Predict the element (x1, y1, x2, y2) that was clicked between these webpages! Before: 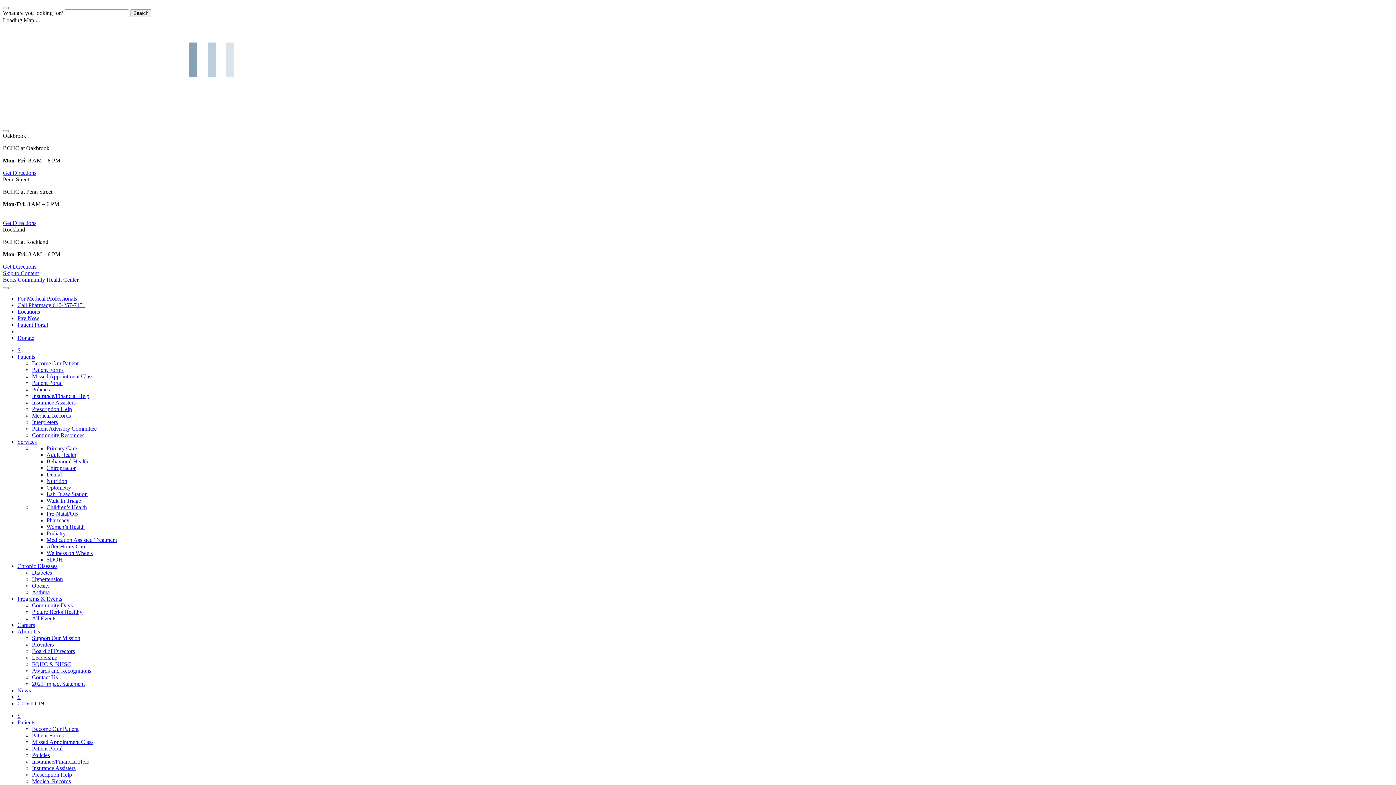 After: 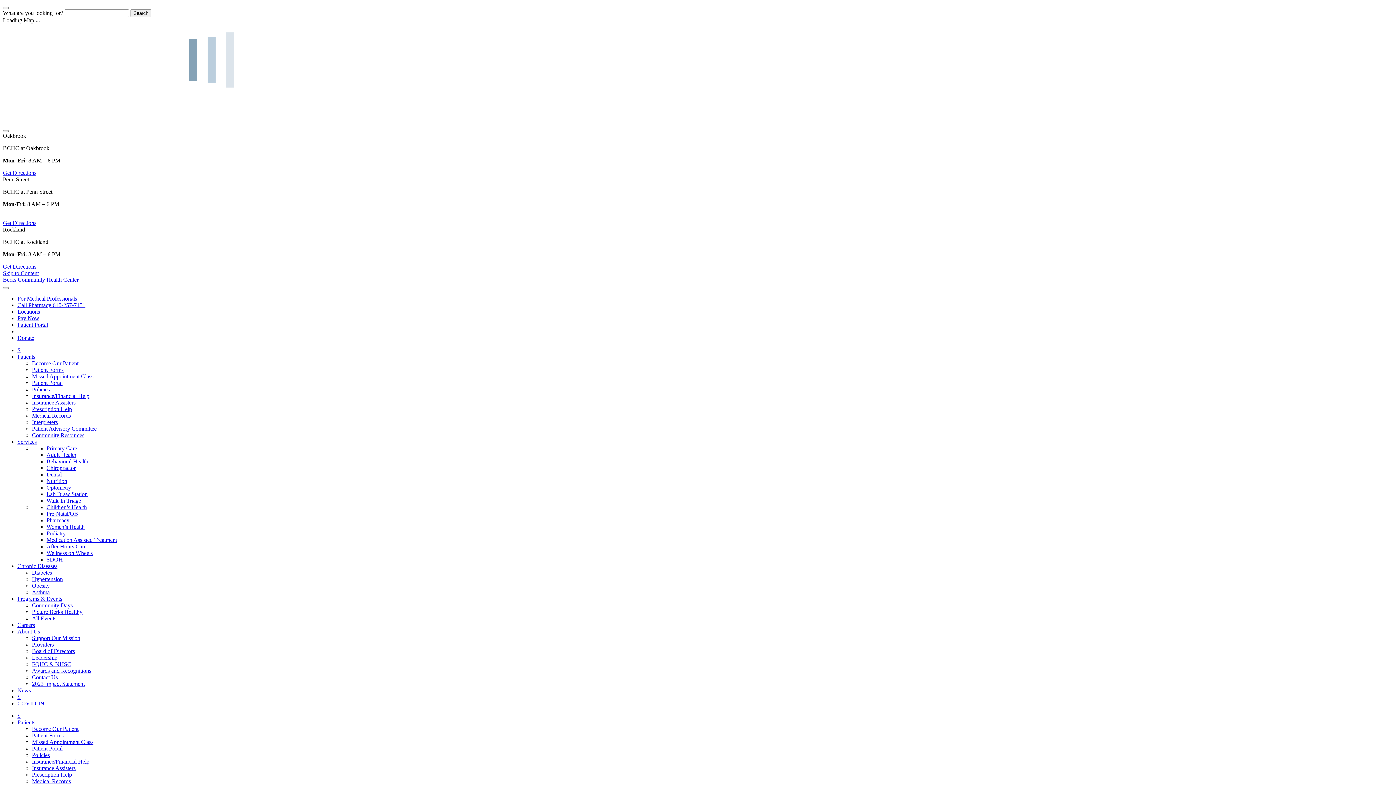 Action: label: Become Our Patient bbox: (32, 360, 78, 366)